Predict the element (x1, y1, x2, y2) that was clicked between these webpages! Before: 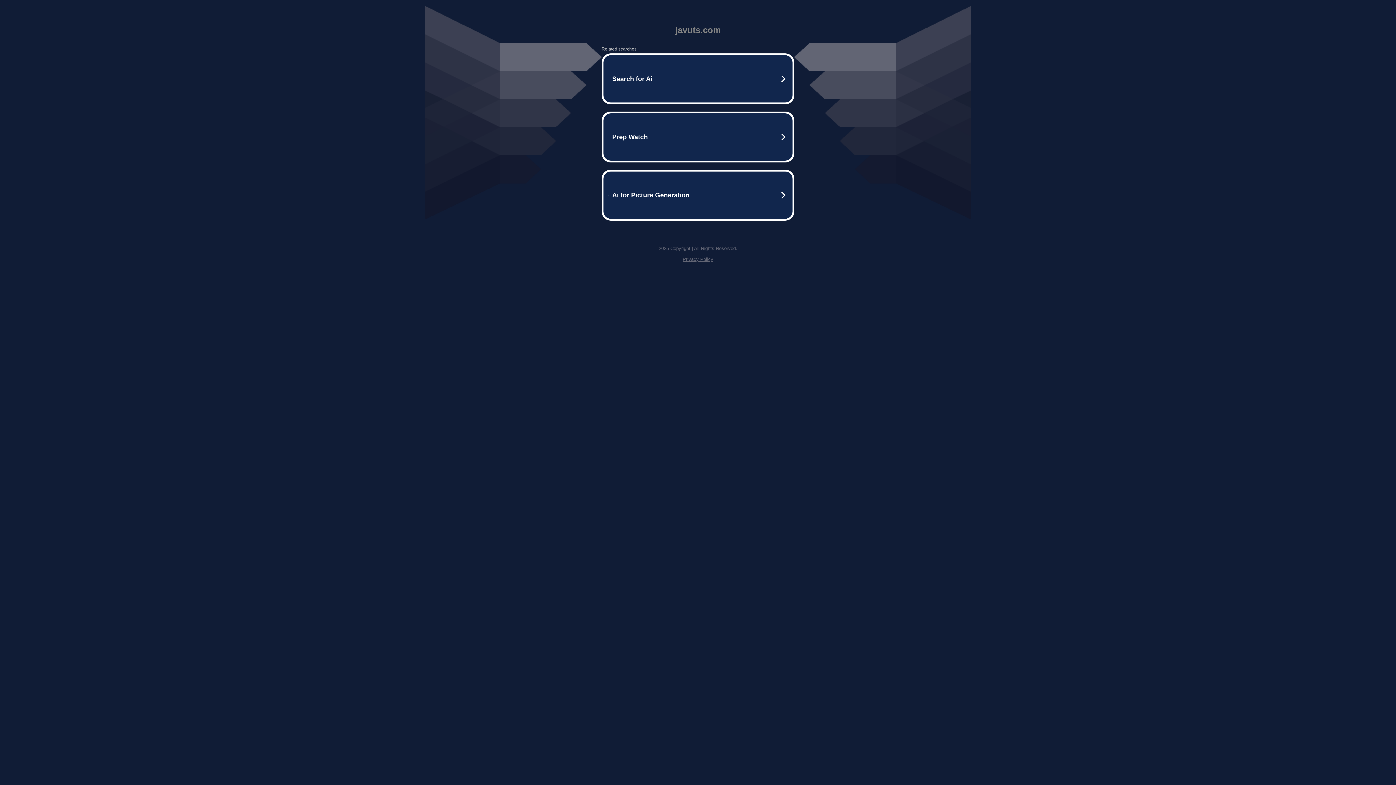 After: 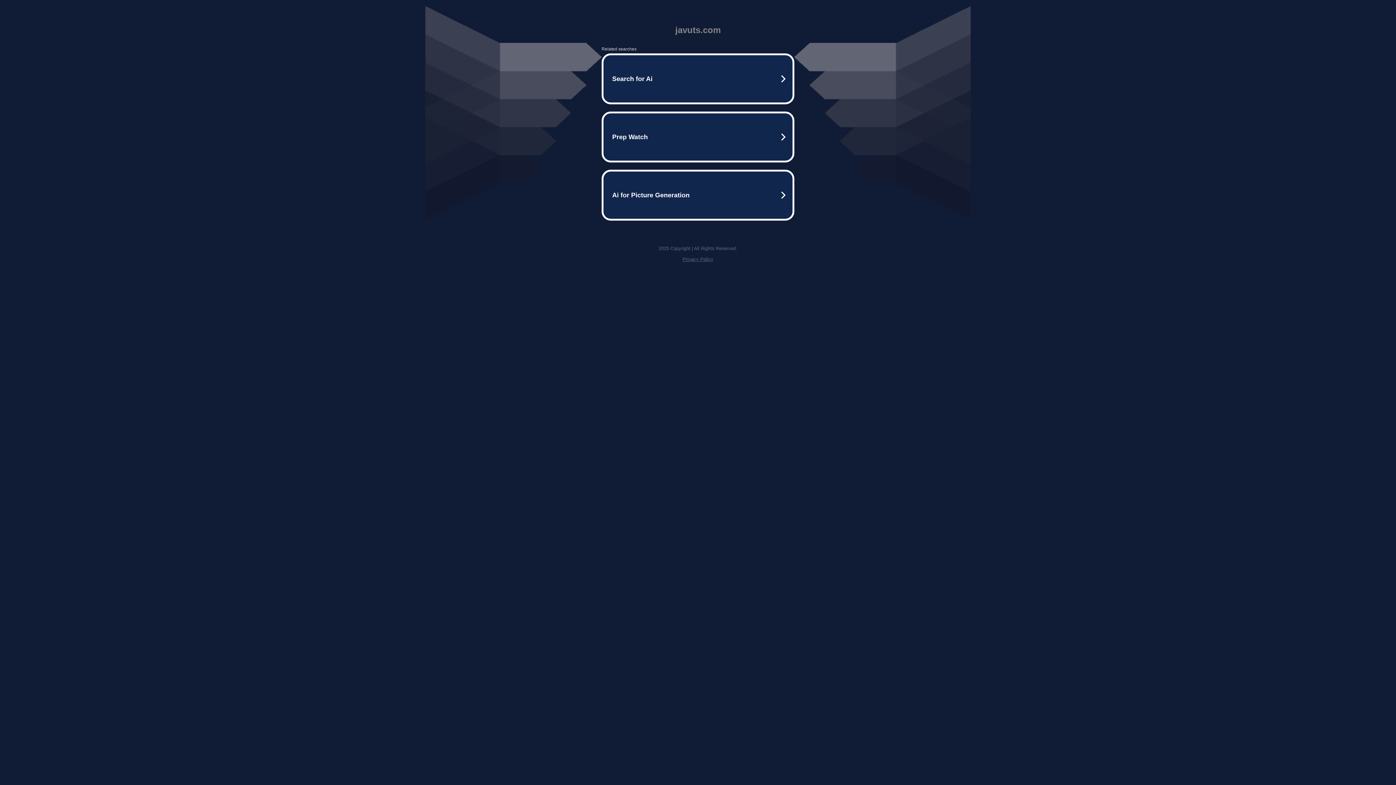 Action: bbox: (682, 256, 713, 262) label: Privacy Policy